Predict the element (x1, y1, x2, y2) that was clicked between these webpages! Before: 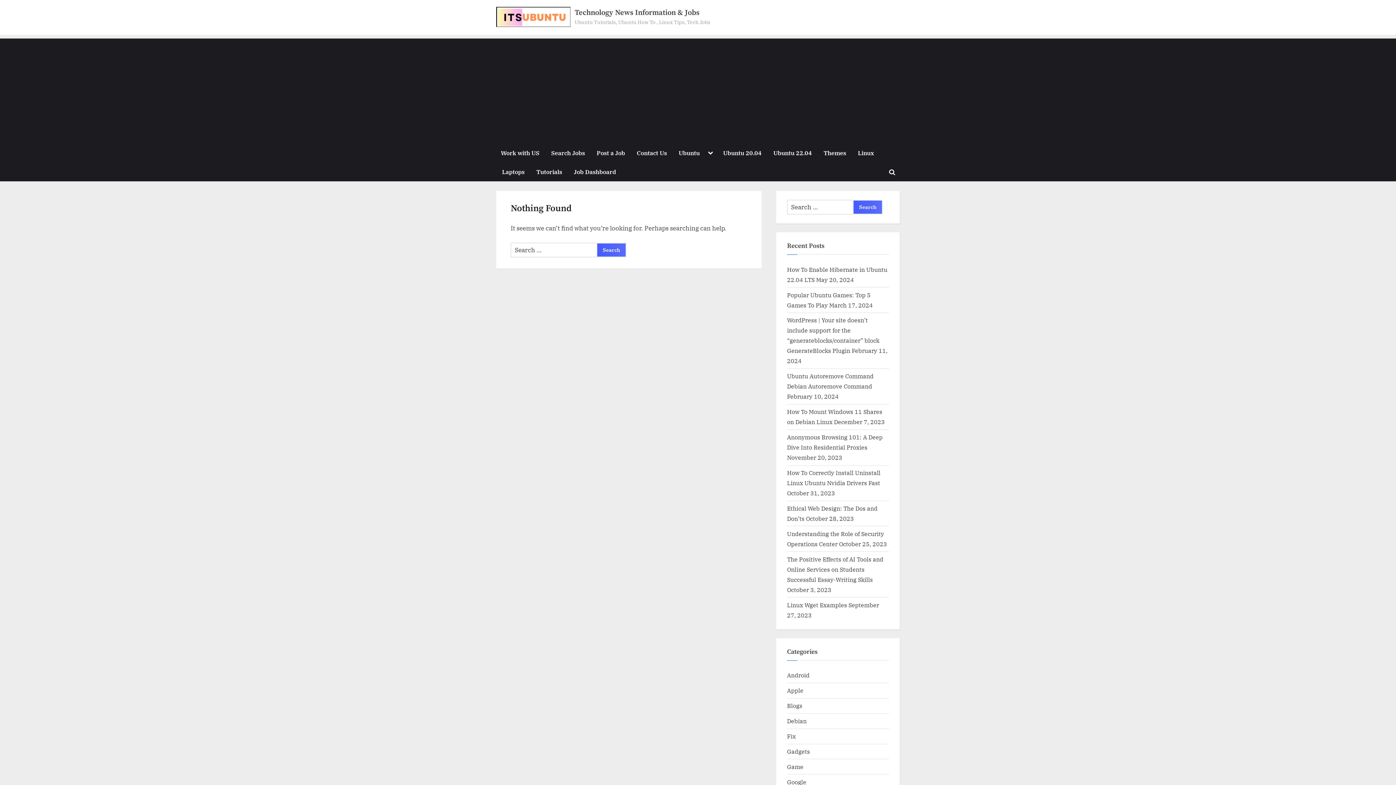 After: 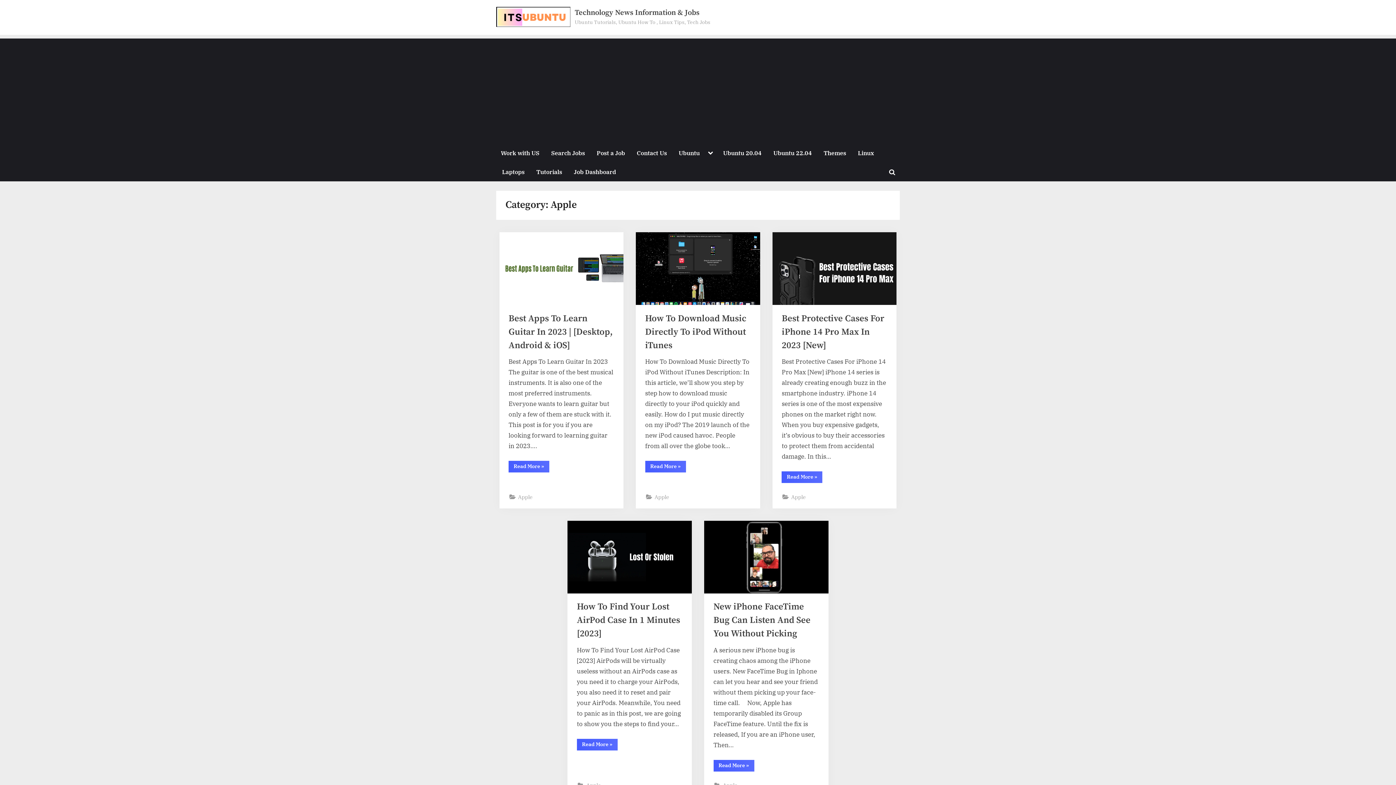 Action: bbox: (787, 687, 803, 694) label: Apple